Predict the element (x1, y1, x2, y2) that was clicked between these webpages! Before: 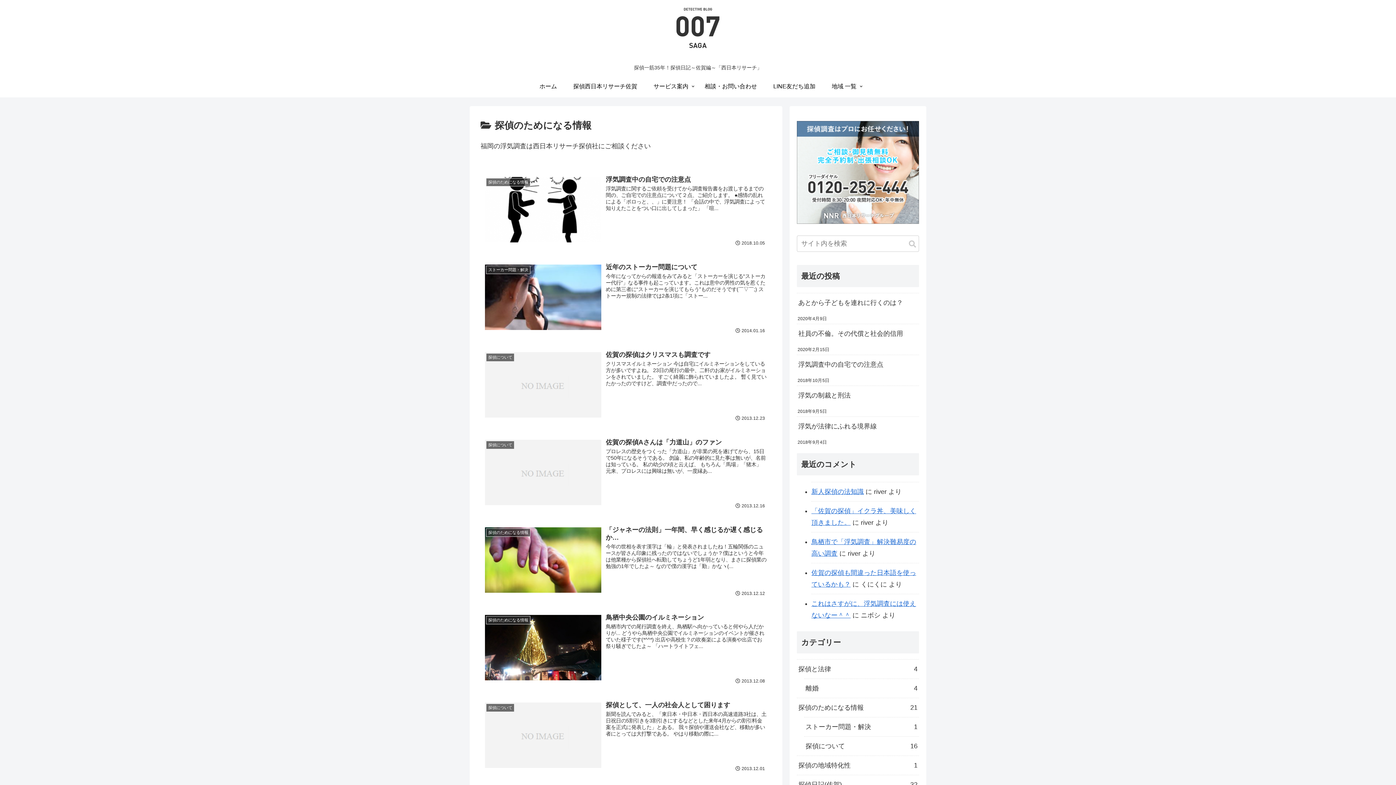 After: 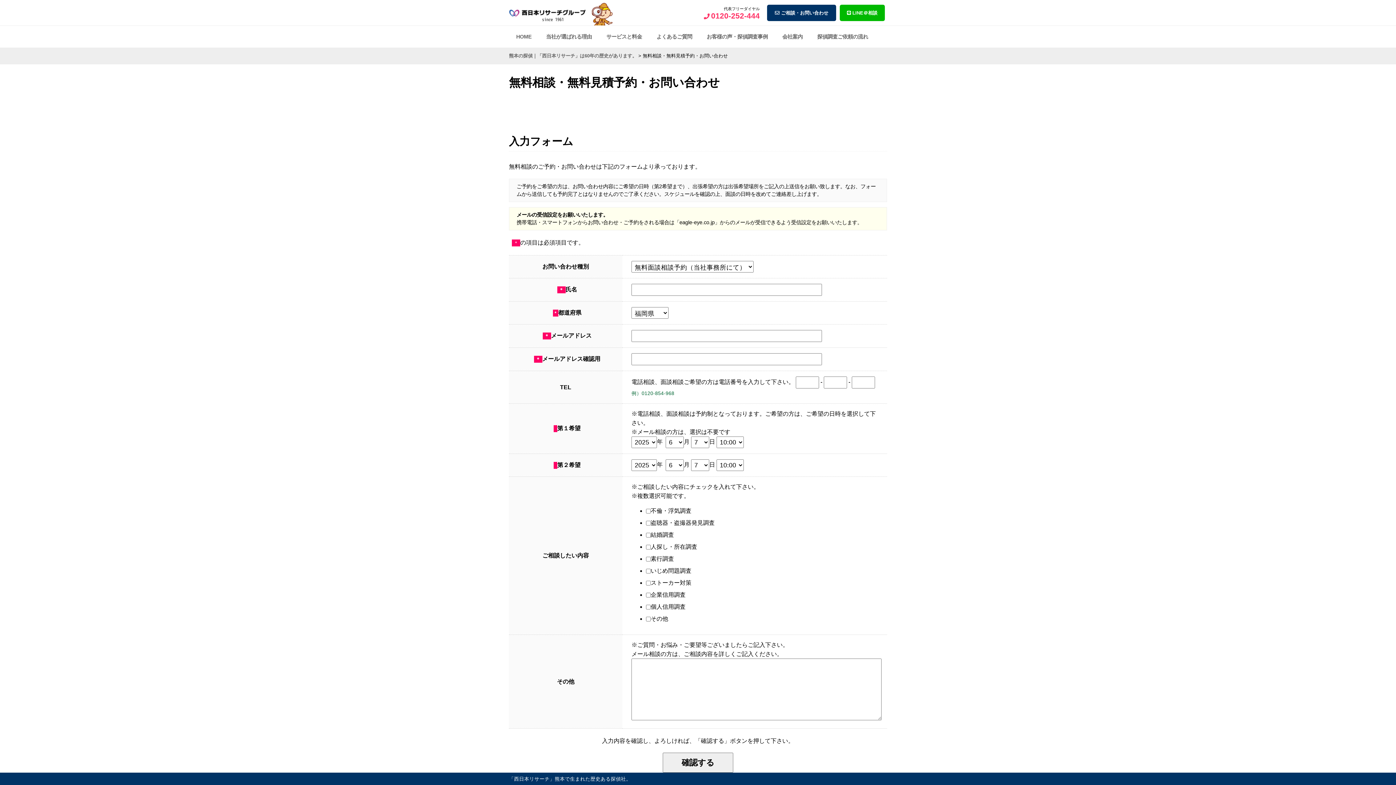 Action: bbox: (696, 75, 765, 97) label: 相談・お問い合わせ